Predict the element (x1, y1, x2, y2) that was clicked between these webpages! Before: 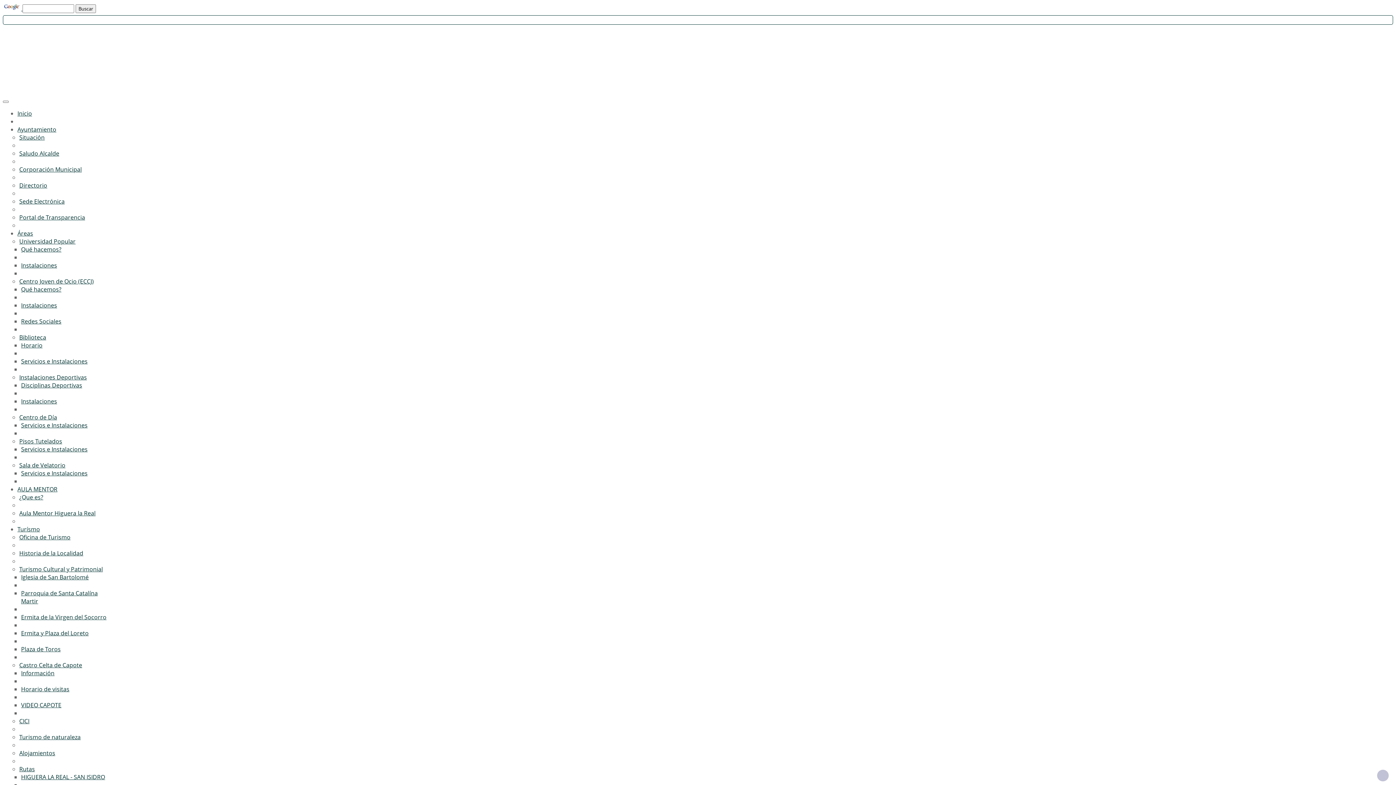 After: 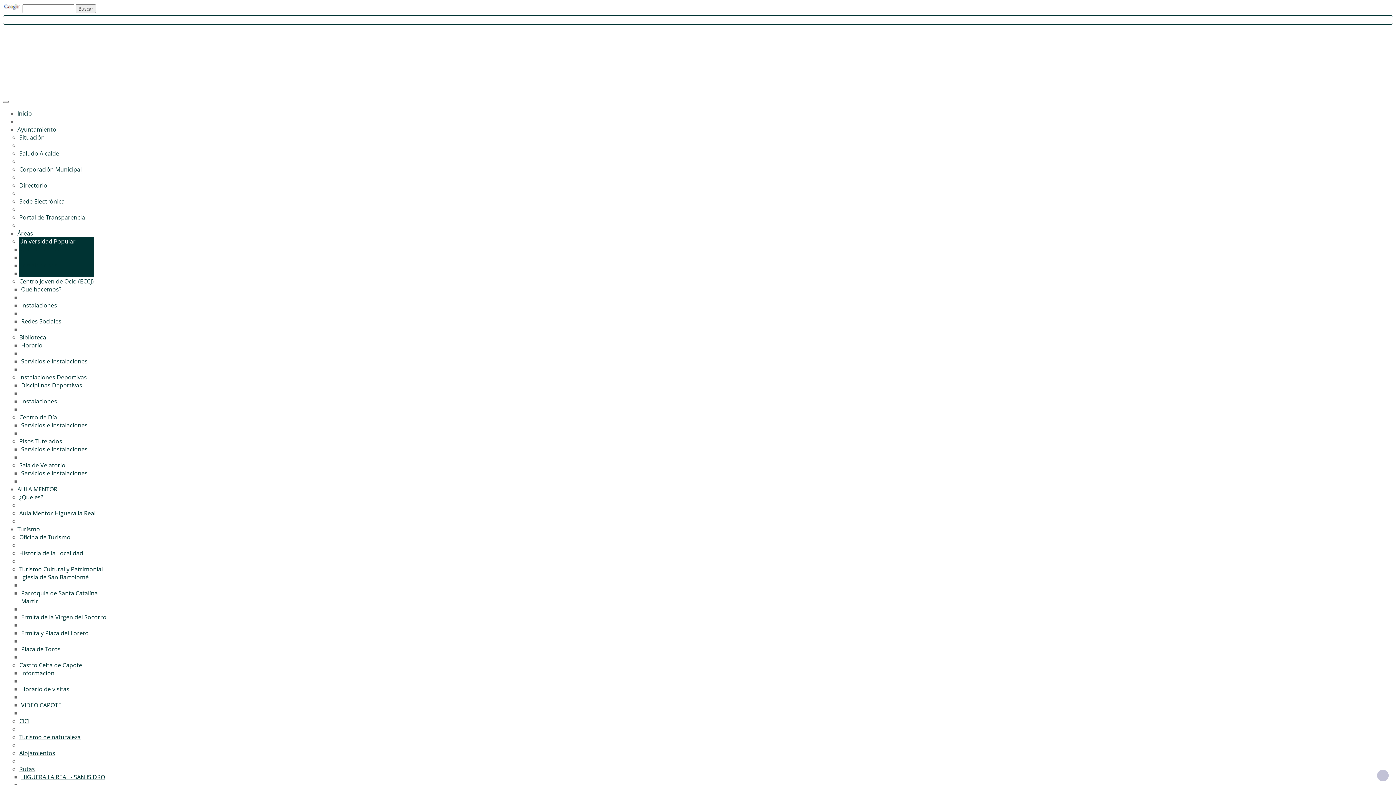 Action: bbox: (19, 237, 75, 245) label: Universidad Popular